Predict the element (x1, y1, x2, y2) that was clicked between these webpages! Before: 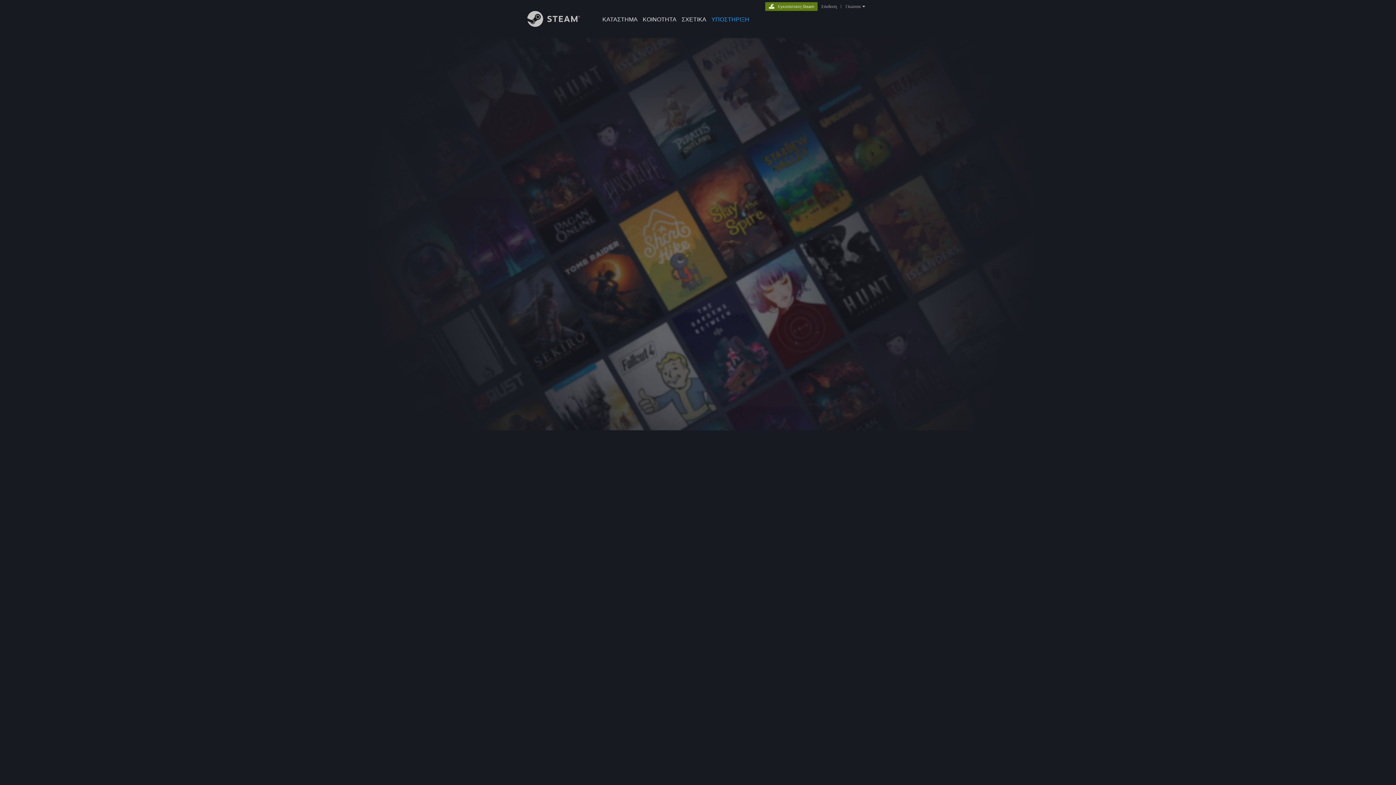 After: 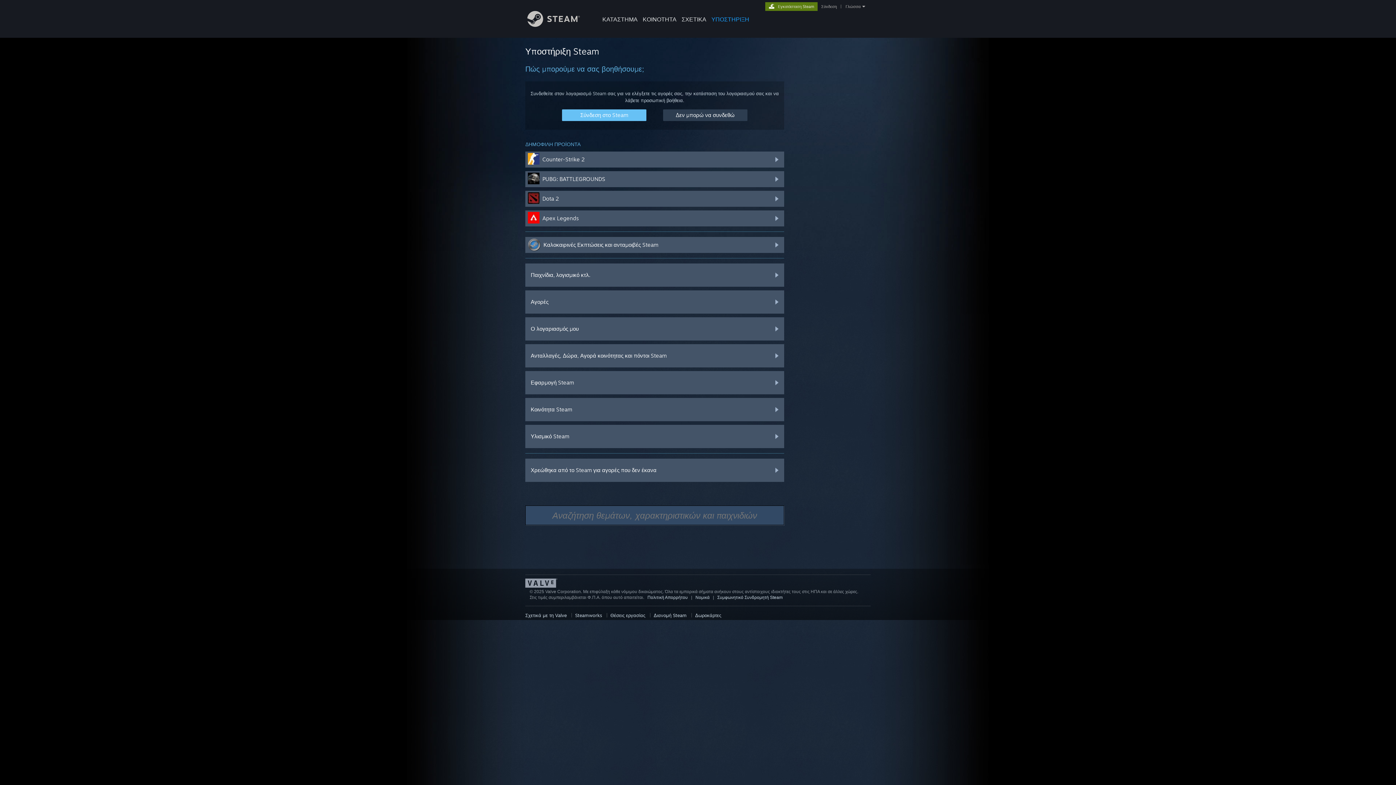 Action: label: ΥΠΟΣΤΗΡΙΞΗ bbox: (709, 0, 752, 24)